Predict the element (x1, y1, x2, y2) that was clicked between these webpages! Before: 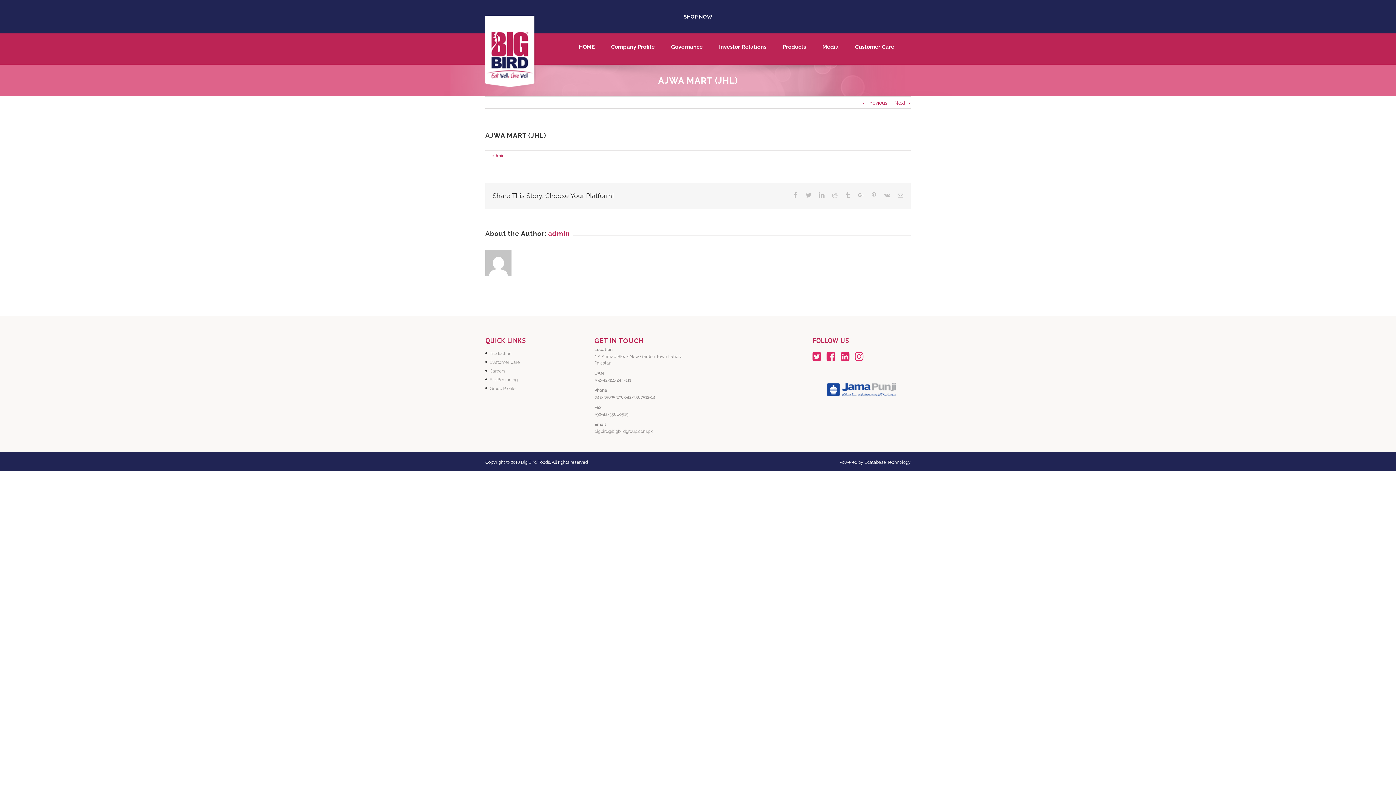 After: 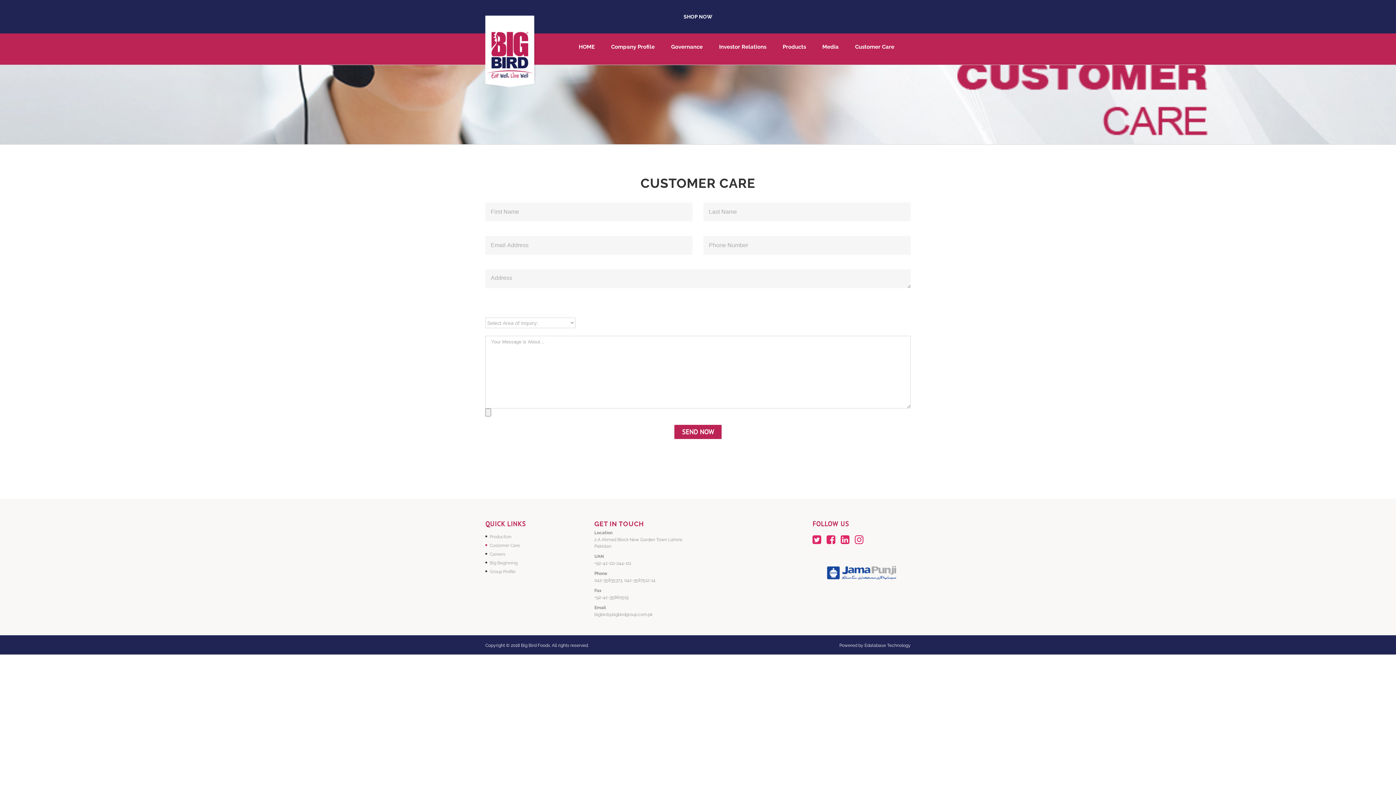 Action: bbox: (489, 358, 580, 366) label: Customer Care